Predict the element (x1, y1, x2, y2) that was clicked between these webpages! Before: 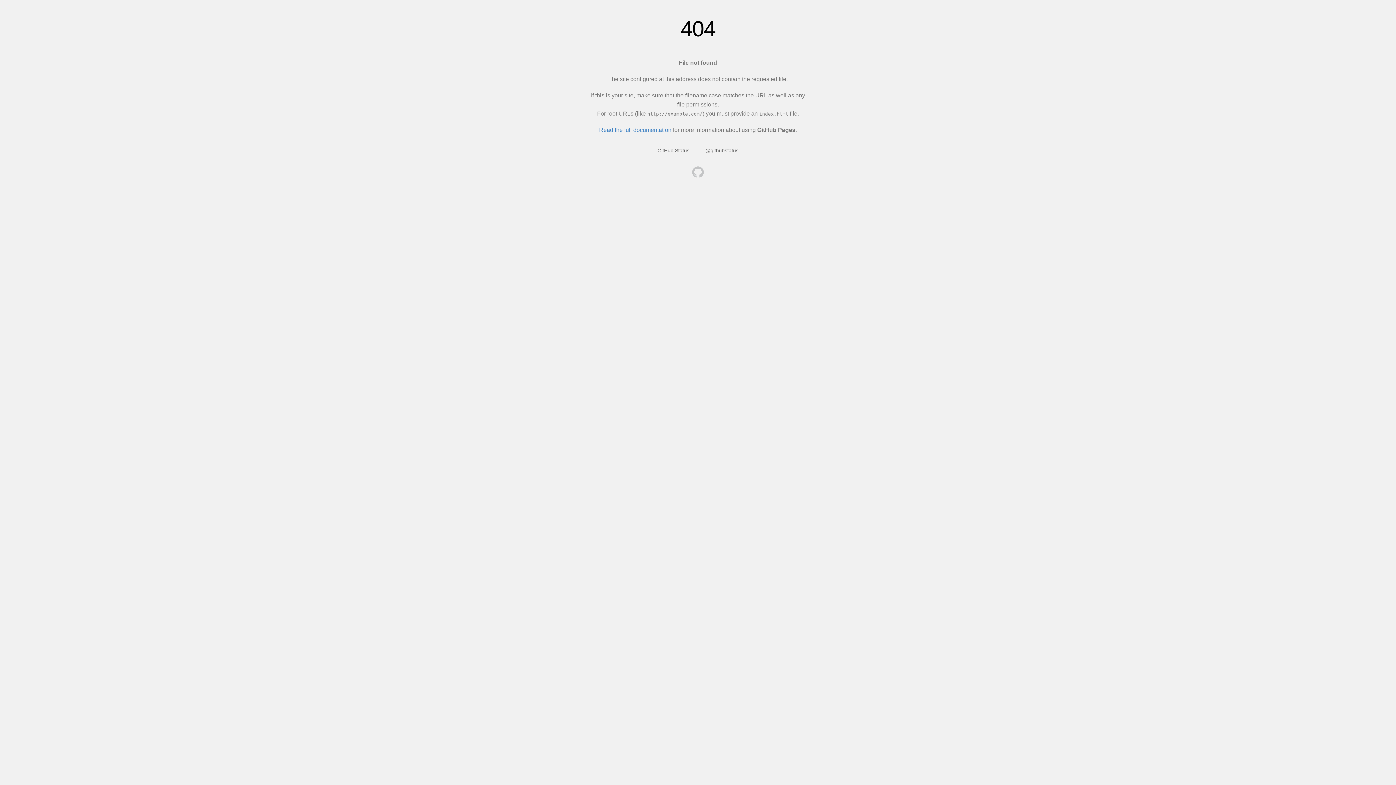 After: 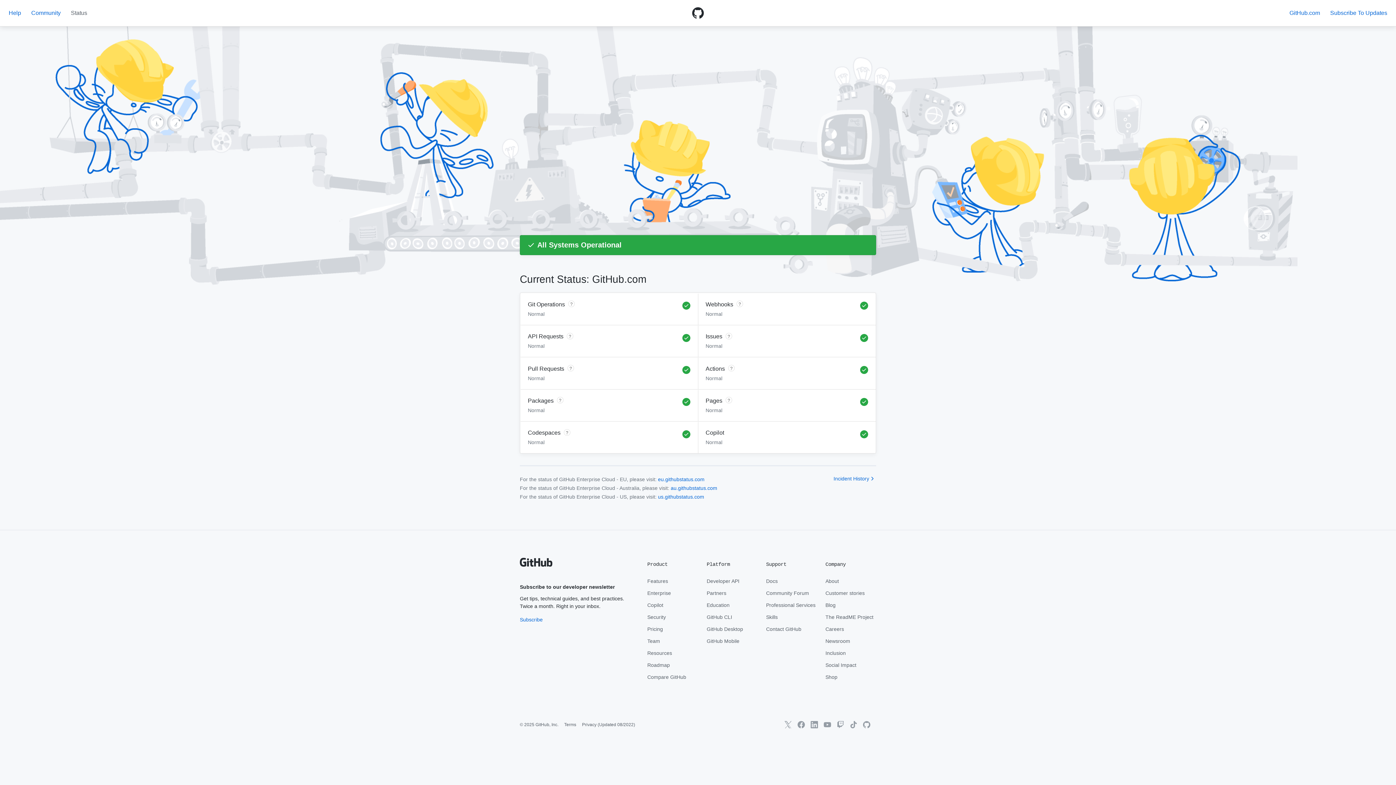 Action: label: GitHub Status bbox: (657, 147, 689, 153)